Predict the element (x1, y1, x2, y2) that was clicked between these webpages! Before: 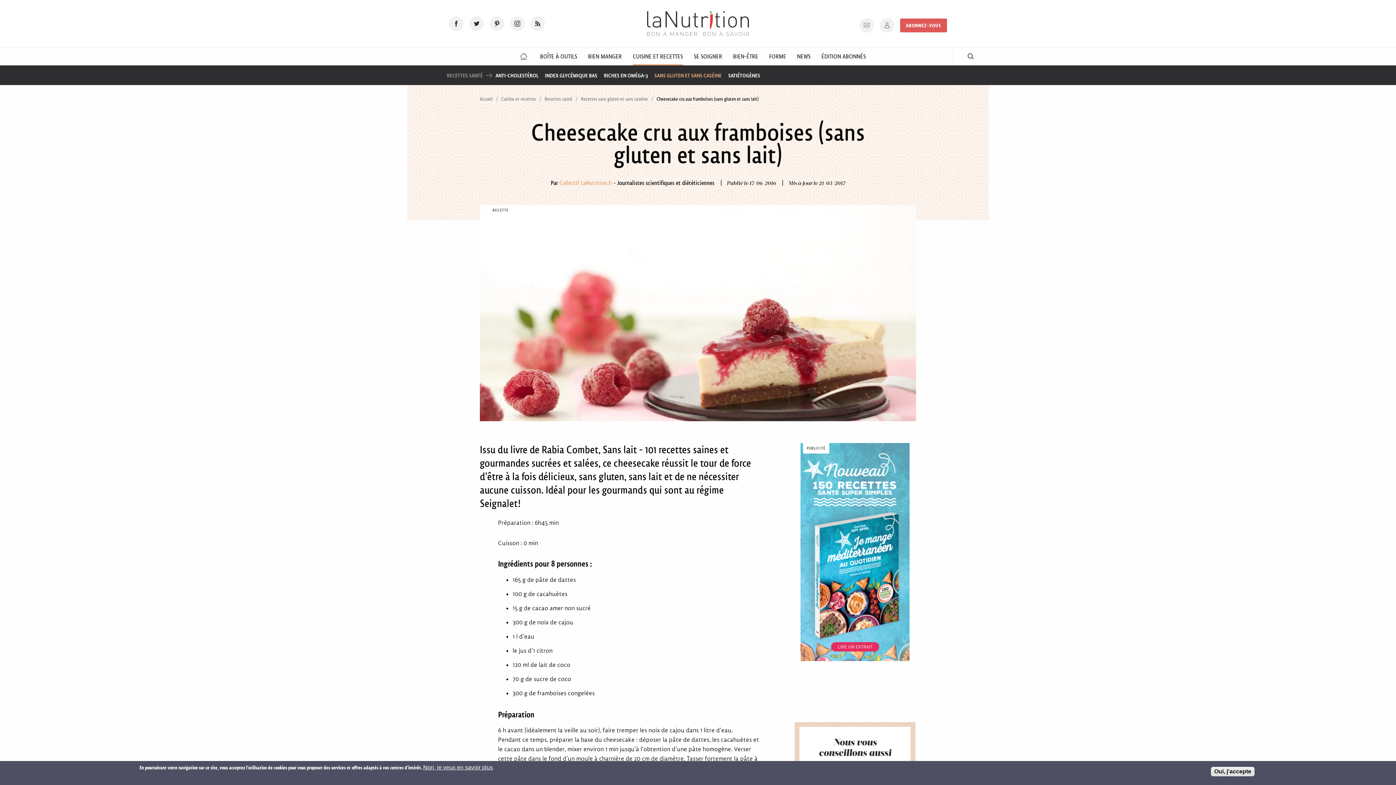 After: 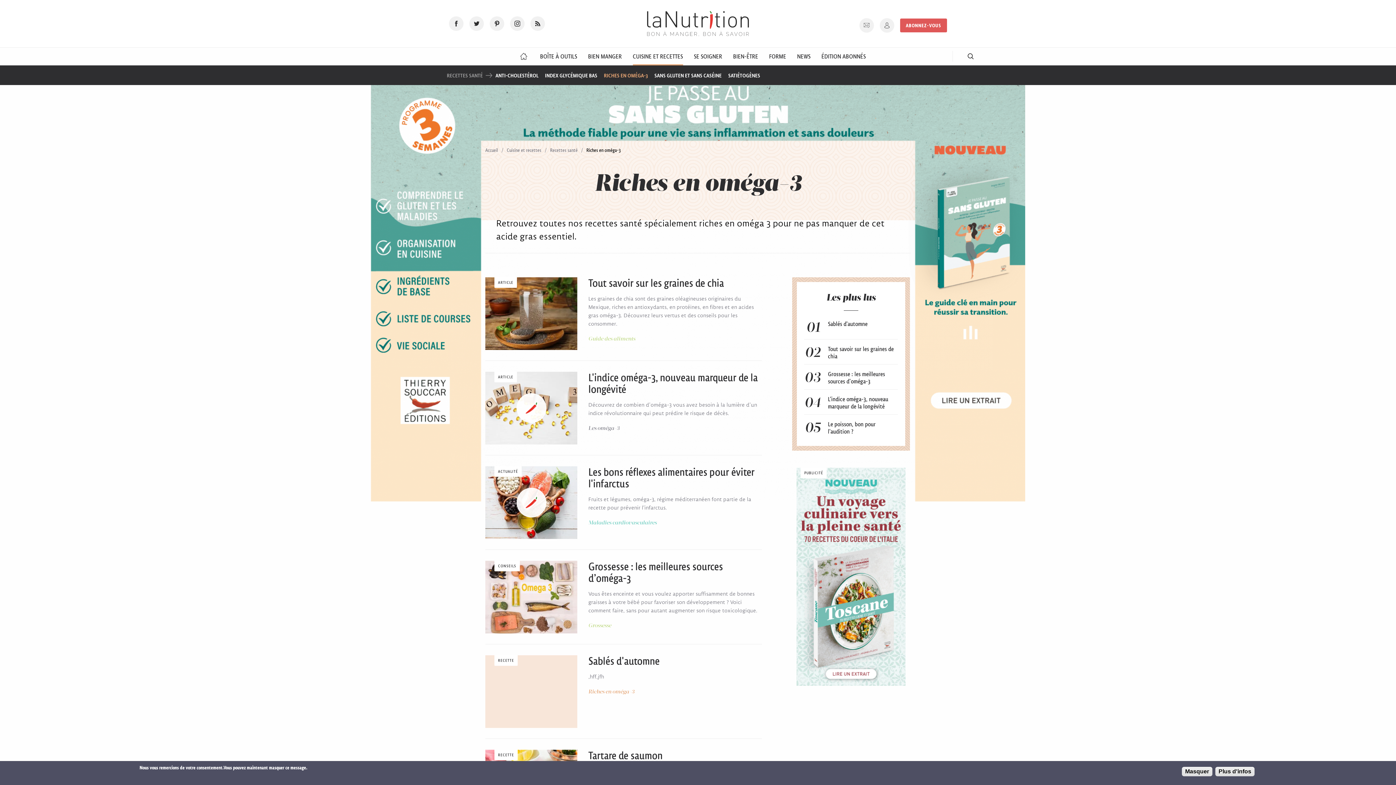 Action: bbox: (604, 69, 648, 82) label: RICHES EN OMÉGA-3